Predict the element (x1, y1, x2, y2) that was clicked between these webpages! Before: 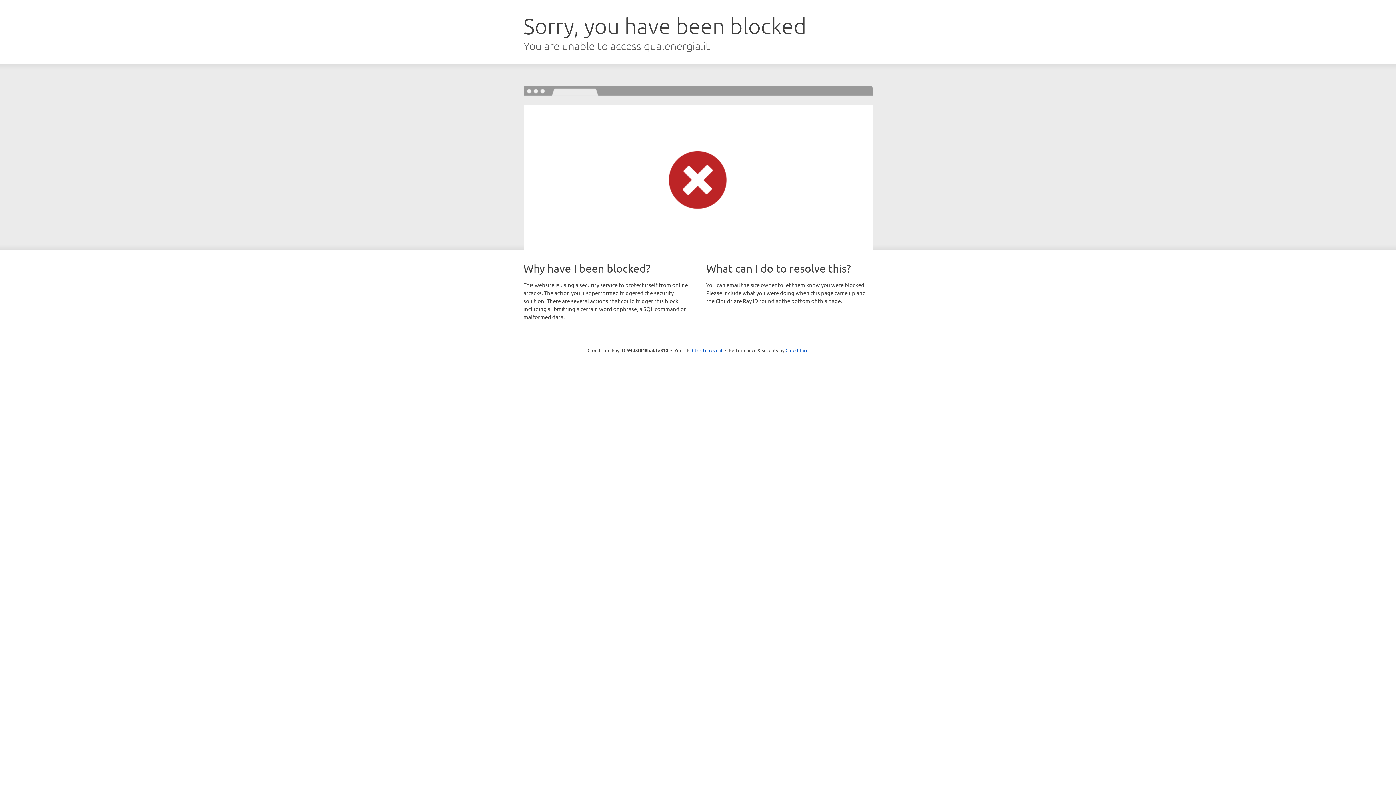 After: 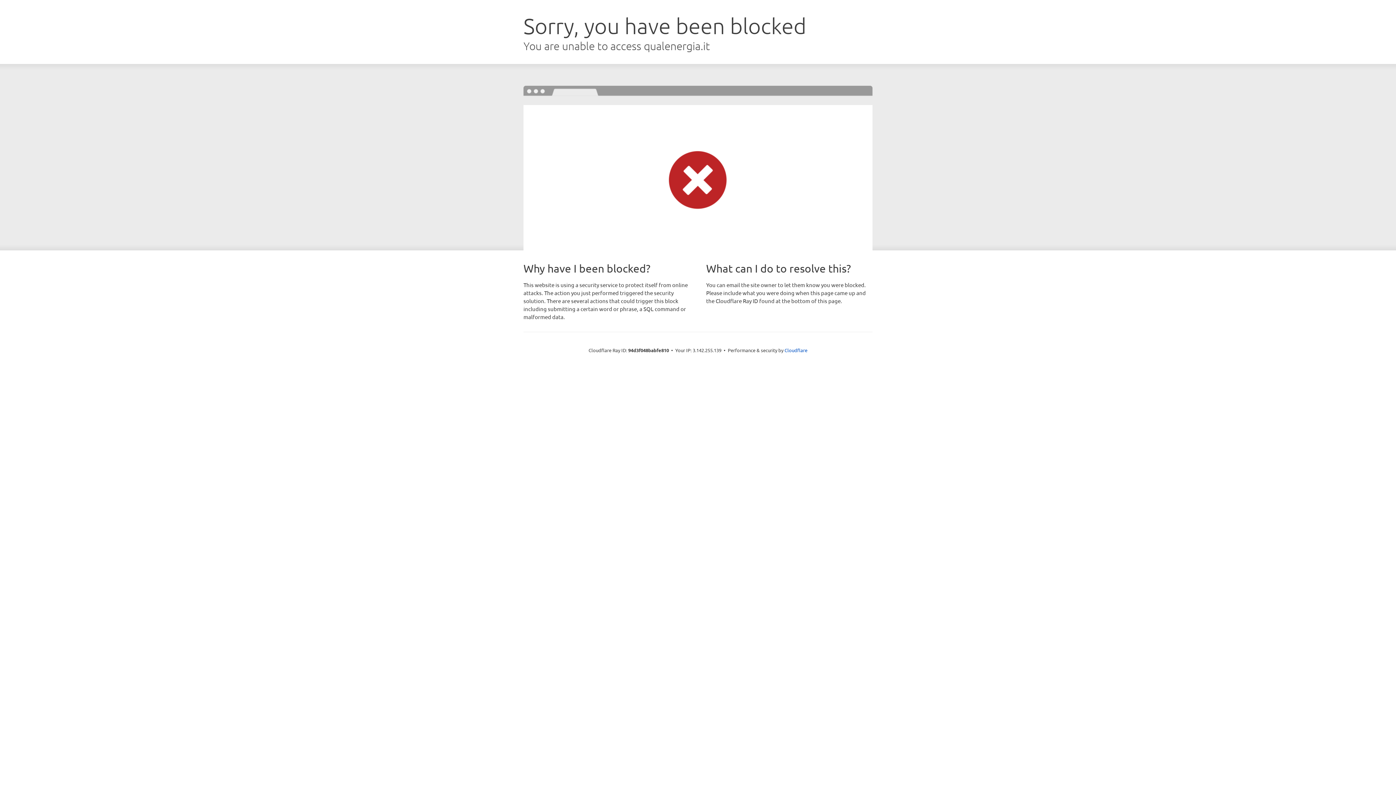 Action: bbox: (692, 346, 722, 353) label: Click to reveal